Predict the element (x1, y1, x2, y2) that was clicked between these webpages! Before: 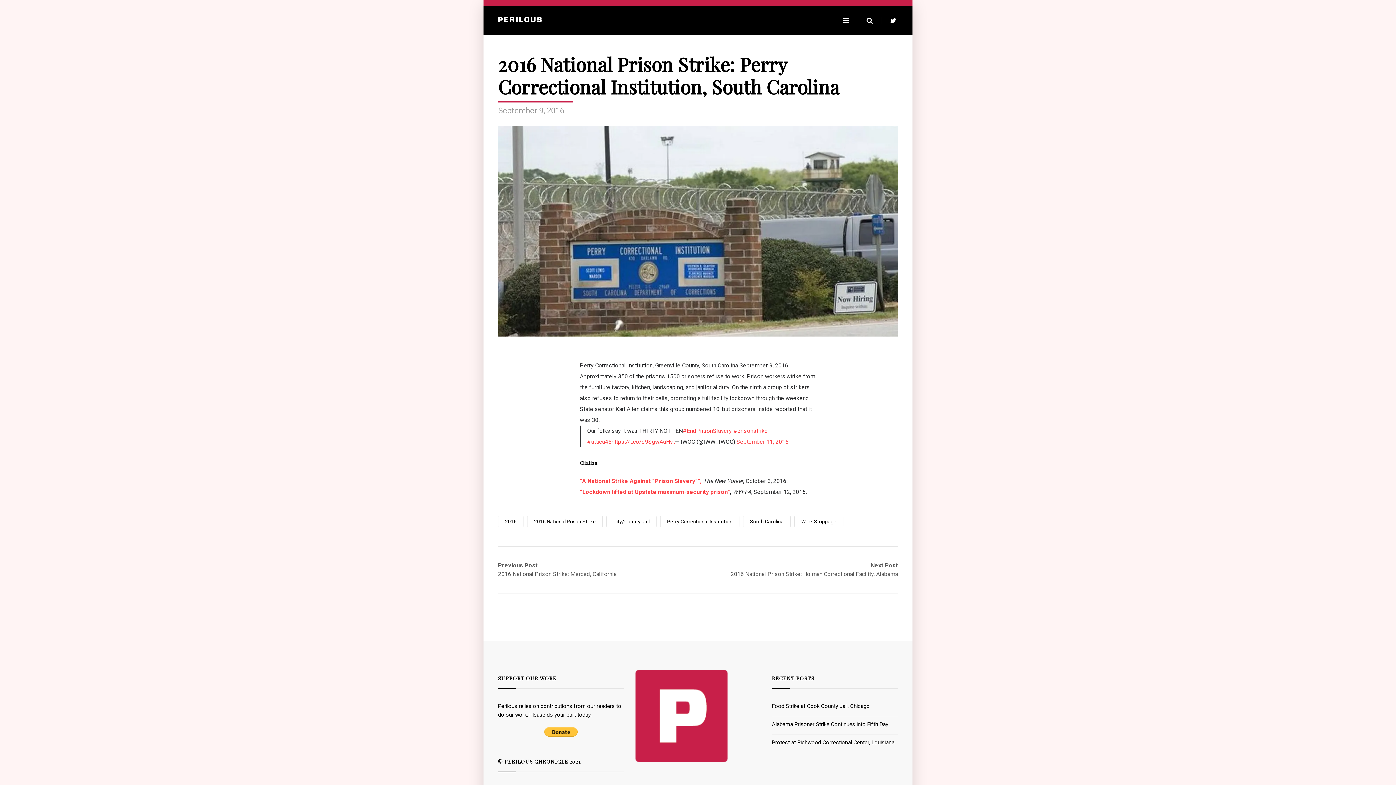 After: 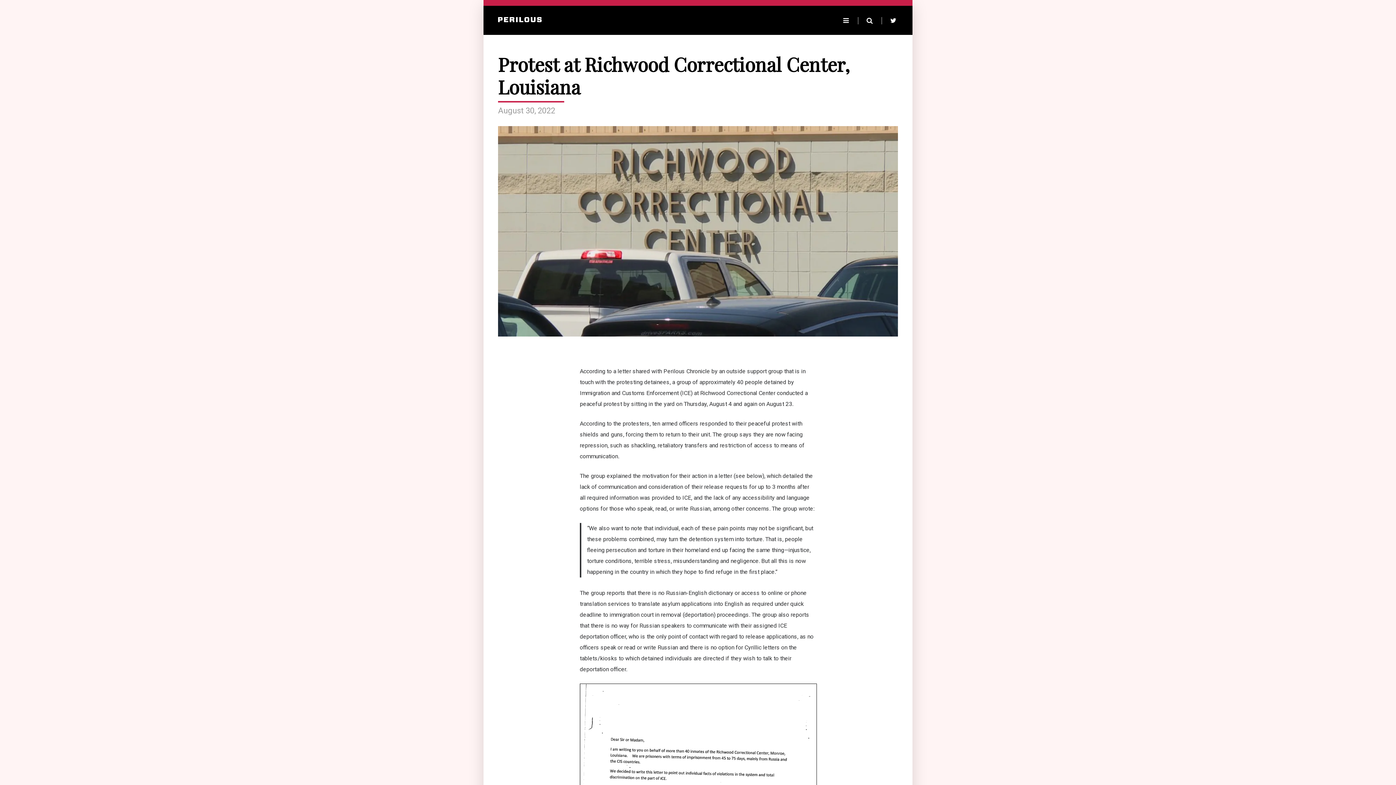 Action: bbox: (772, 738, 898, 747) label: Protest at Richwood Correctional Center, Louisiana